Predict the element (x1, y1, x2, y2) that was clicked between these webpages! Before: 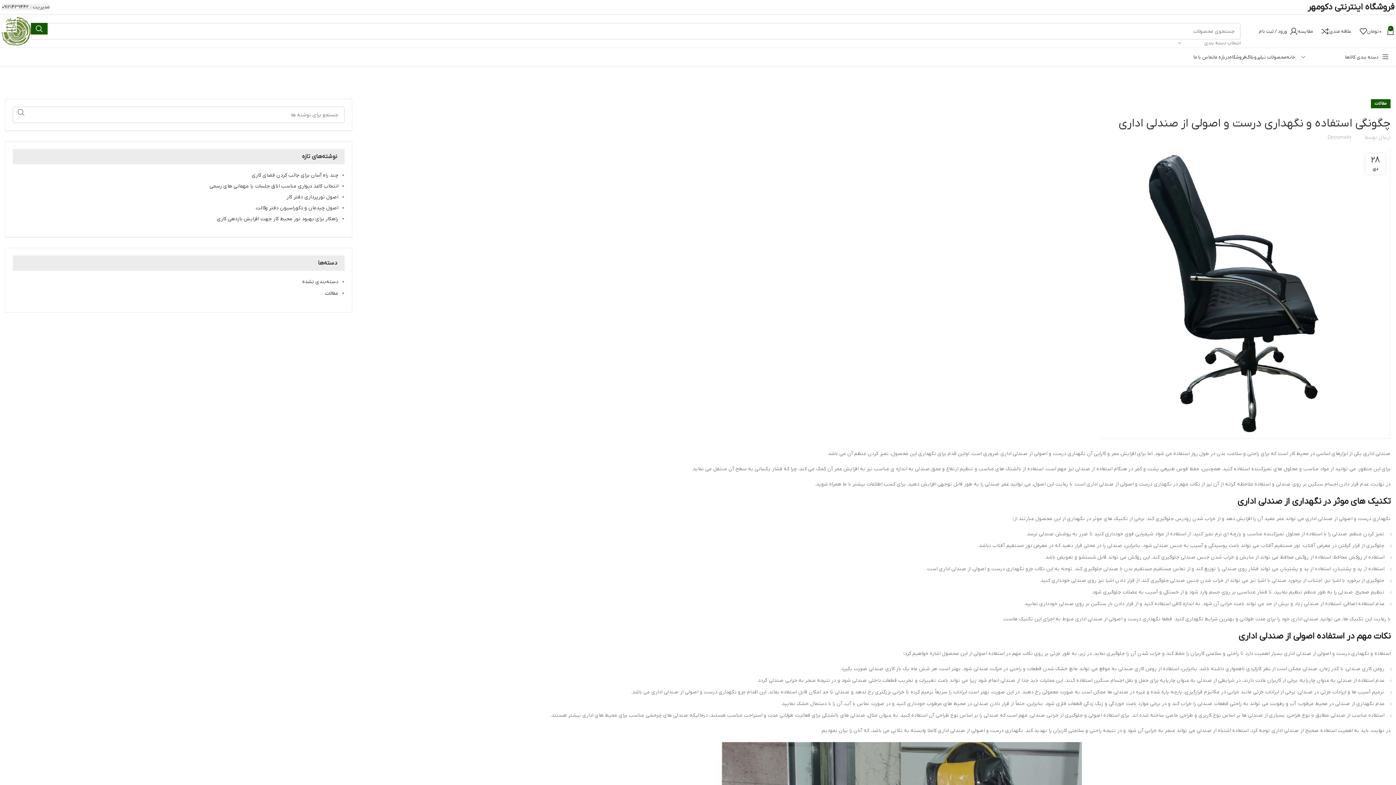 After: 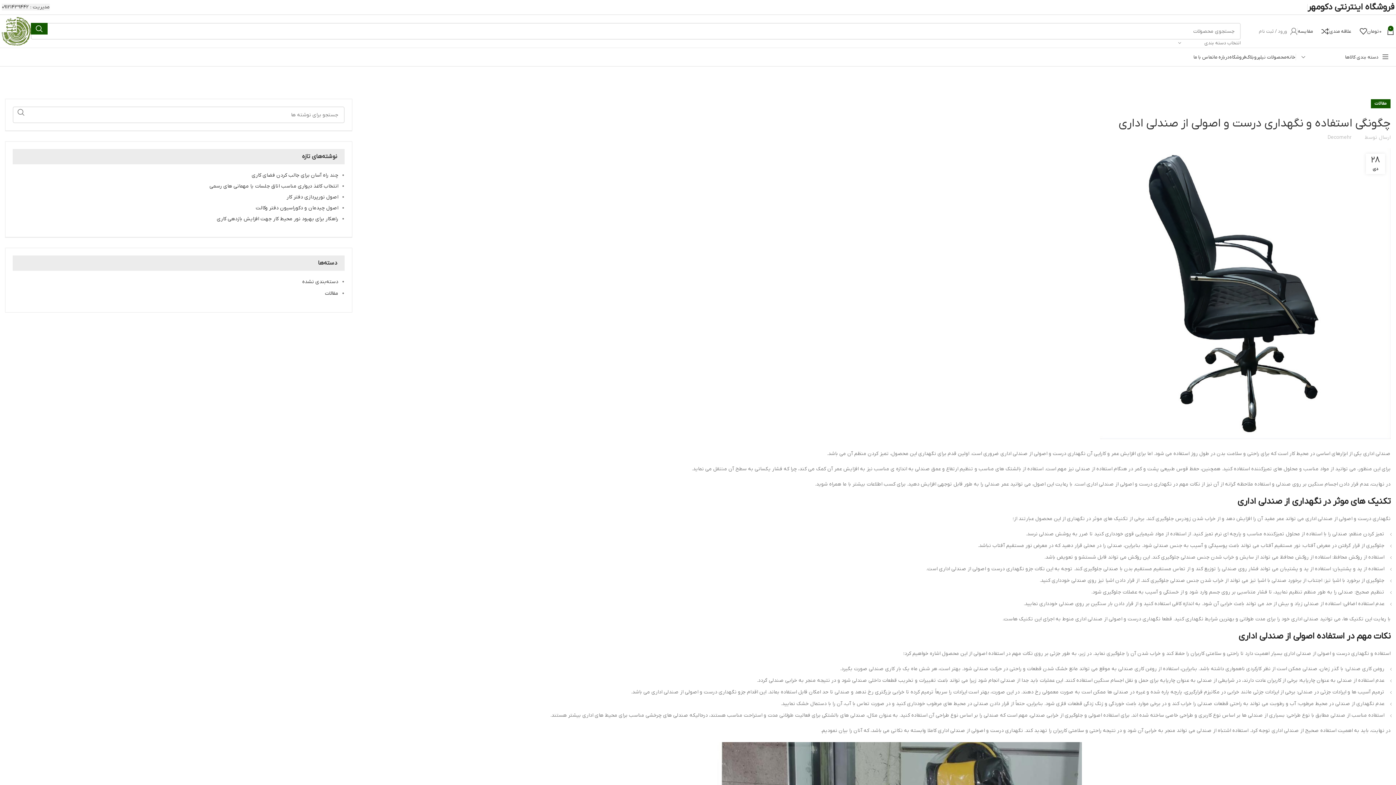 Action: label: ورود / ثبت نام bbox: (1259, 24, 1297, 38)